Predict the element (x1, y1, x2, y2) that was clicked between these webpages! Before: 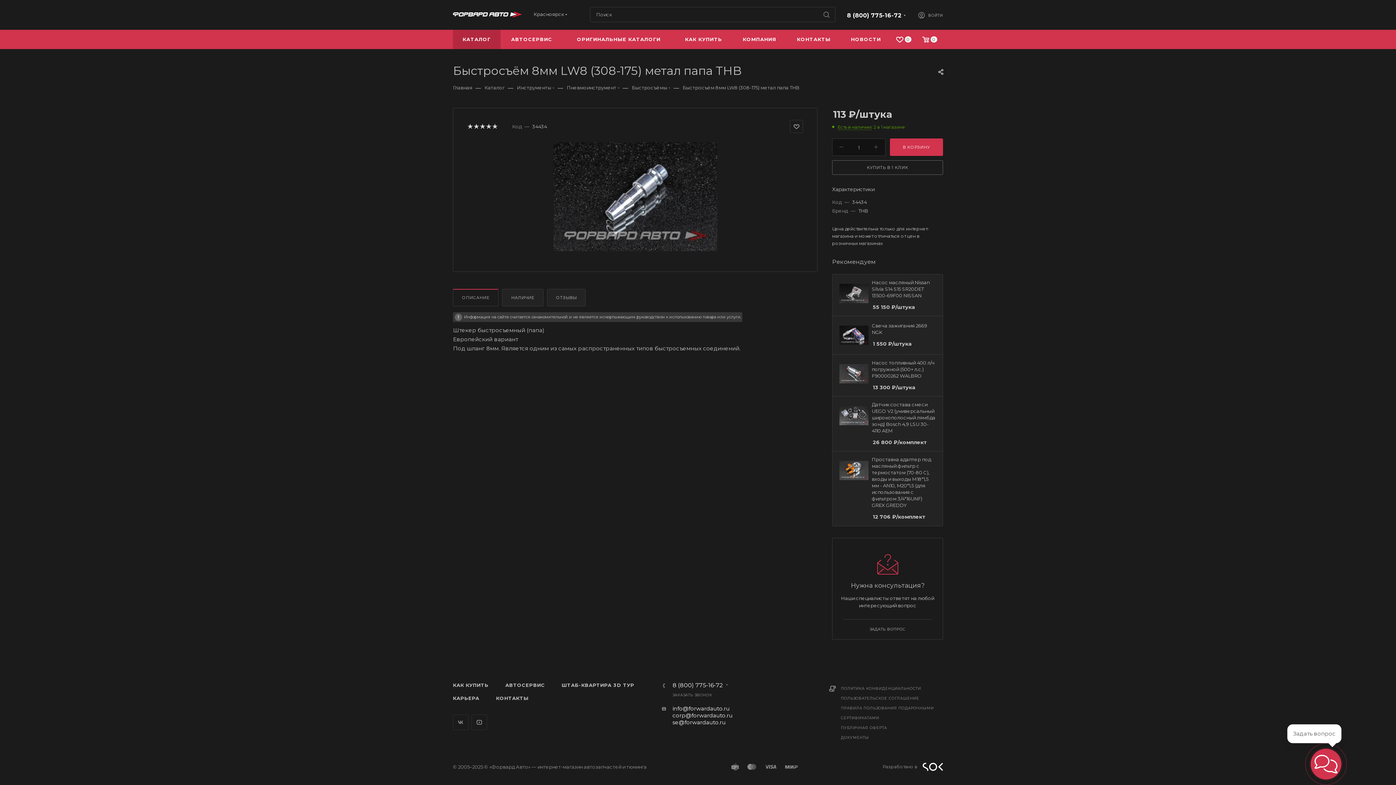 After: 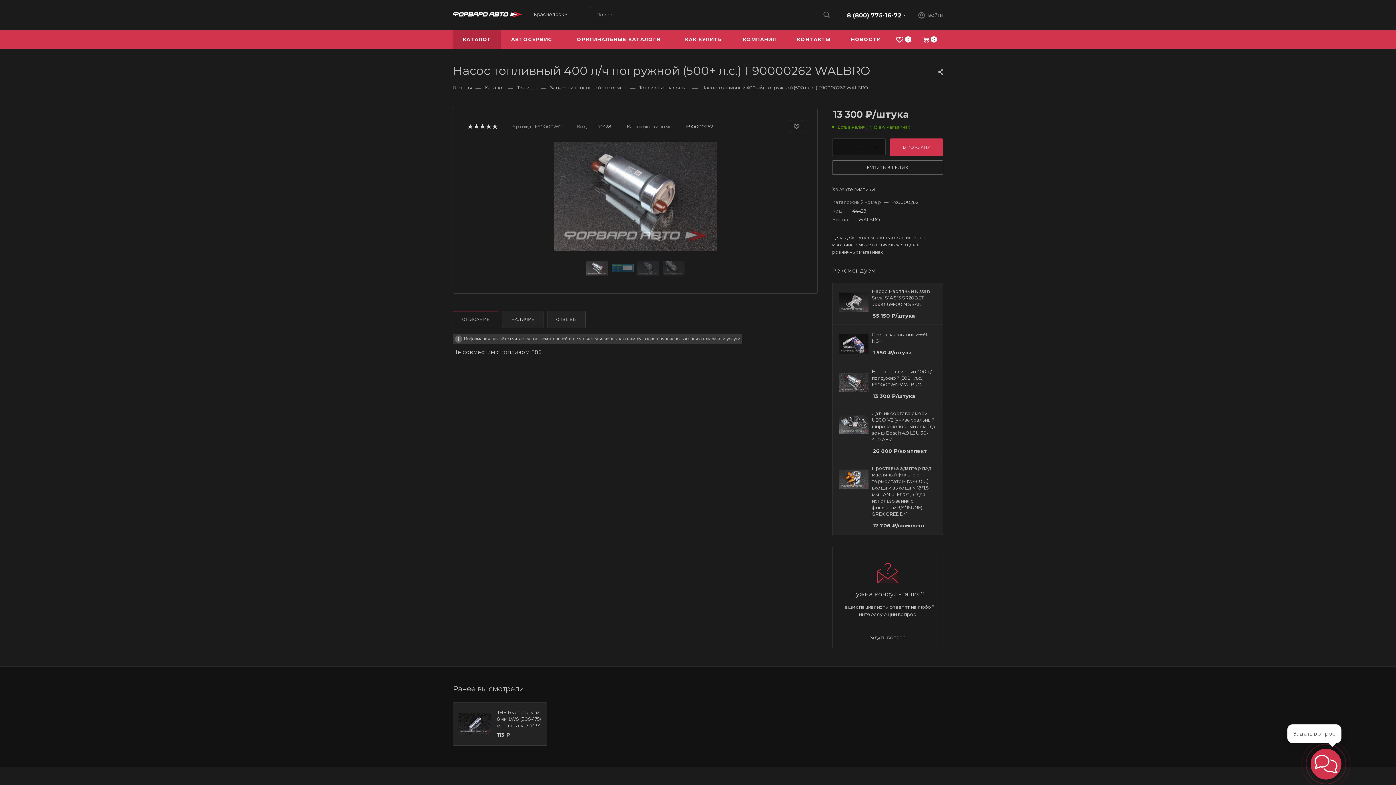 Action: bbox: (872, 359, 936, 379) label: Насос топливный 400 л/ч погружной (500+ л.с.) F90000262 WALBRO